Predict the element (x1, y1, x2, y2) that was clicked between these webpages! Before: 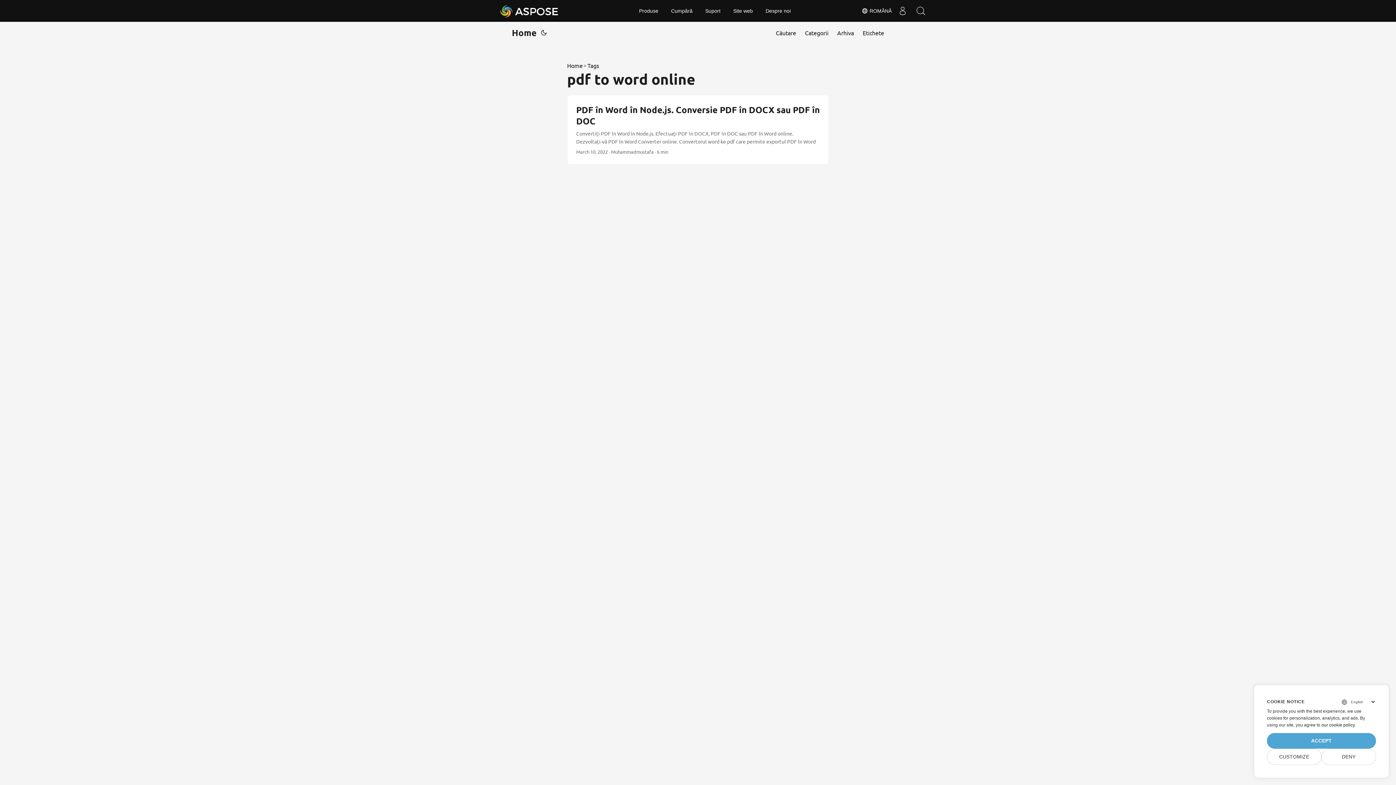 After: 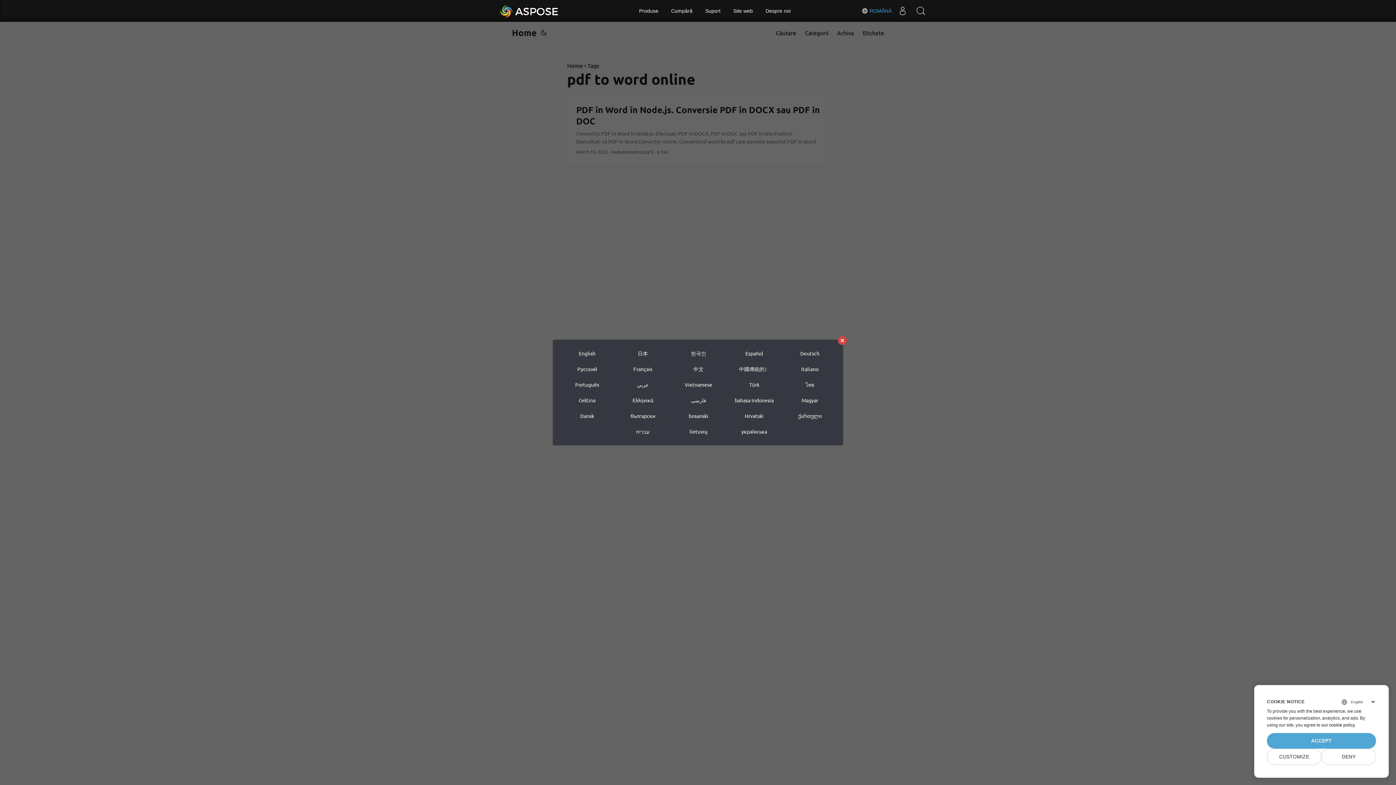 Action: bbox: (861, 6, 892, 14) label:  ROMÂNĂ